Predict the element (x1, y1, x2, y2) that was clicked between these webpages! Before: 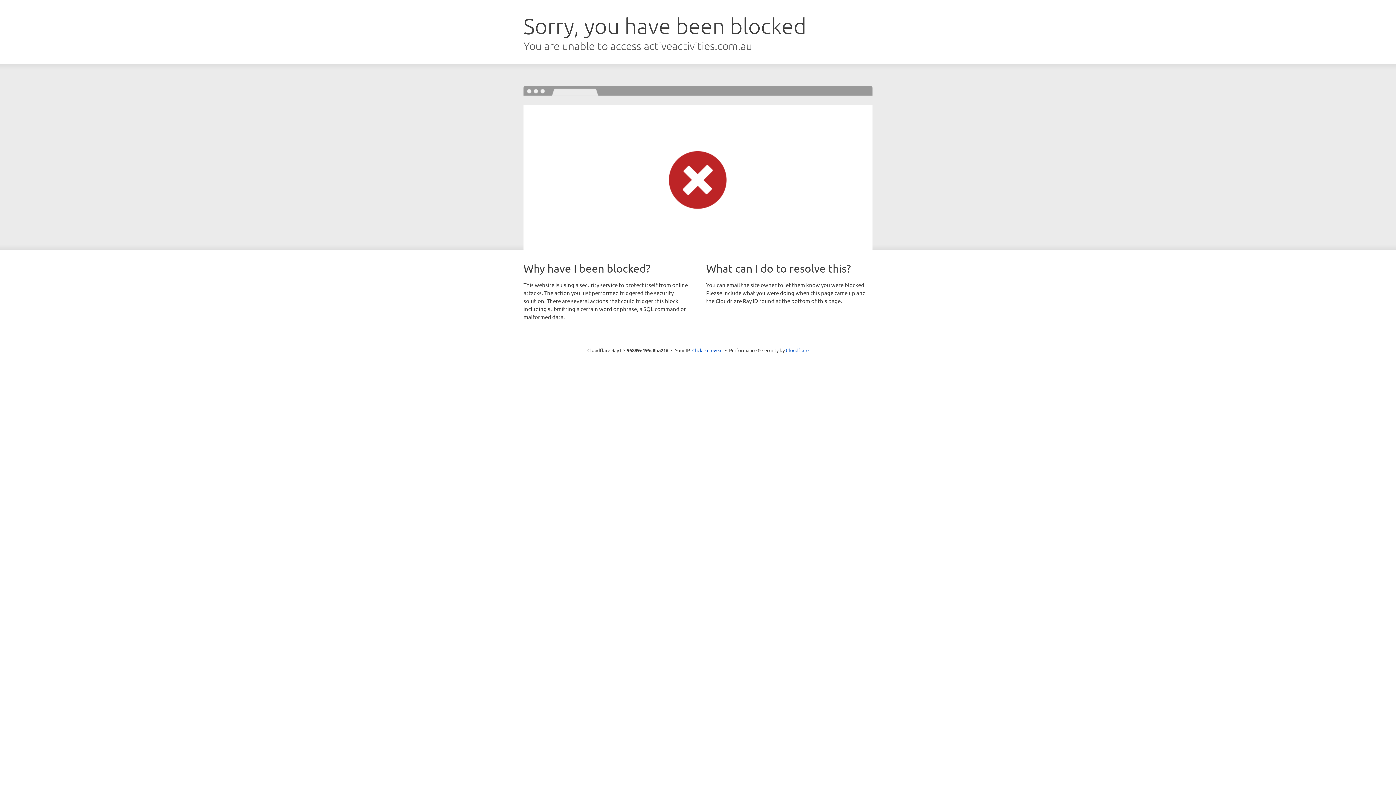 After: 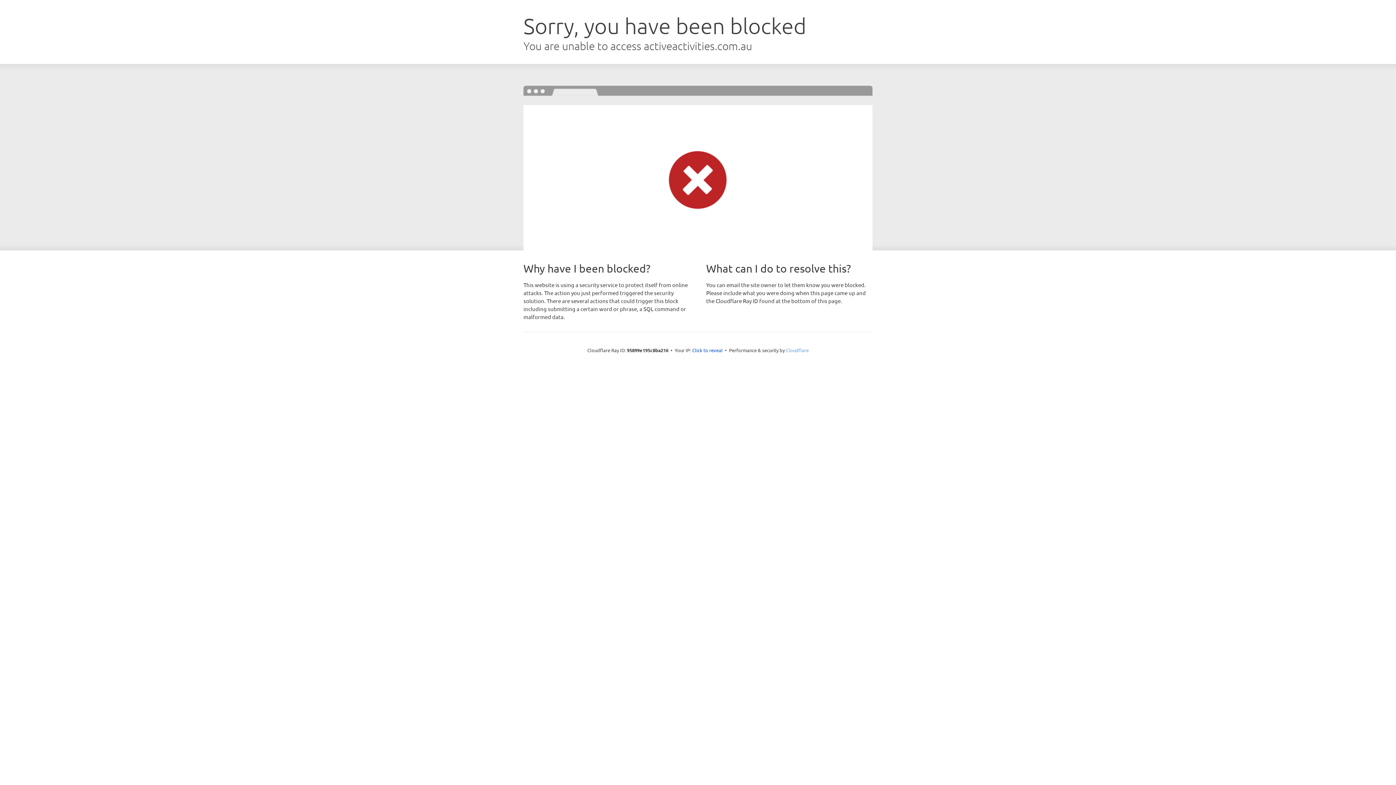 Action: label: Cloudflare bbox: (786, 347, 808, 353)